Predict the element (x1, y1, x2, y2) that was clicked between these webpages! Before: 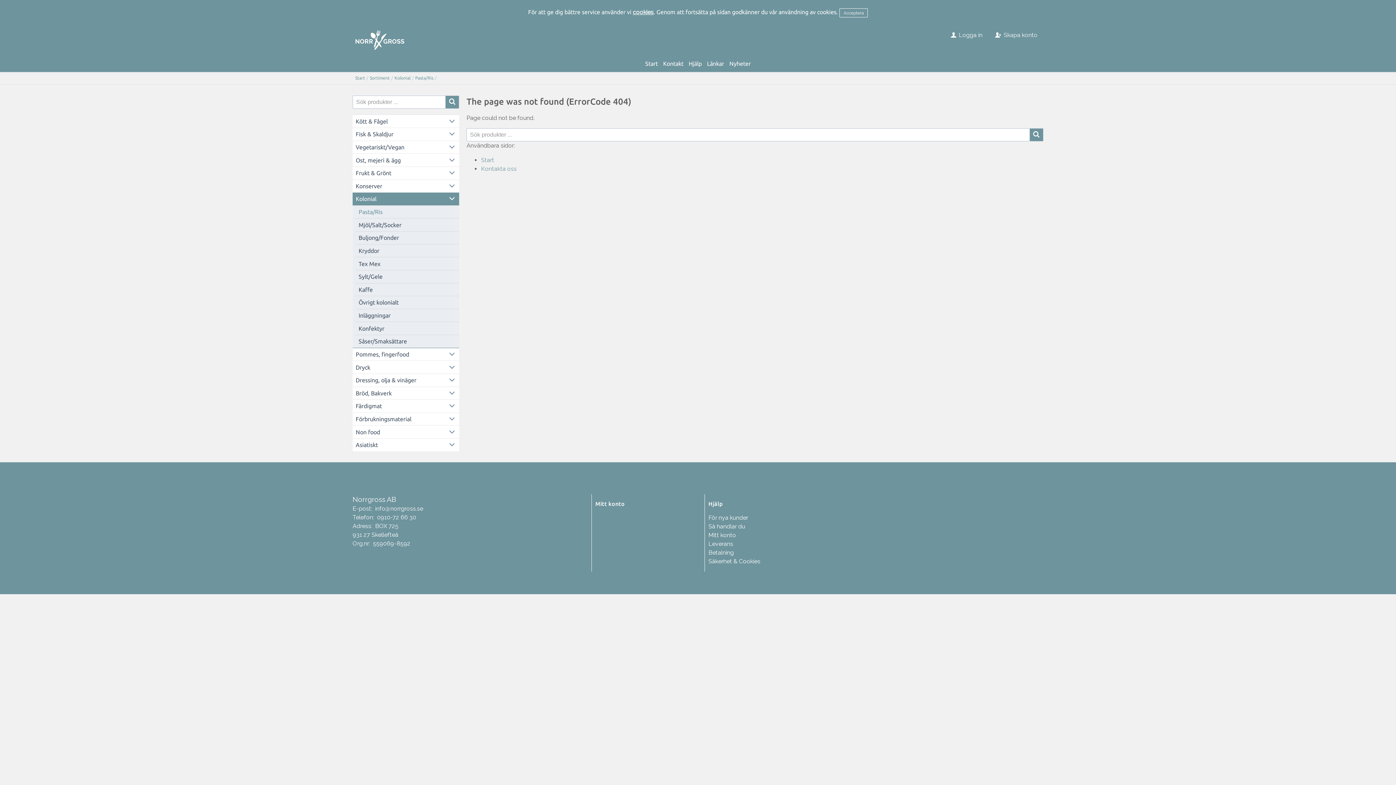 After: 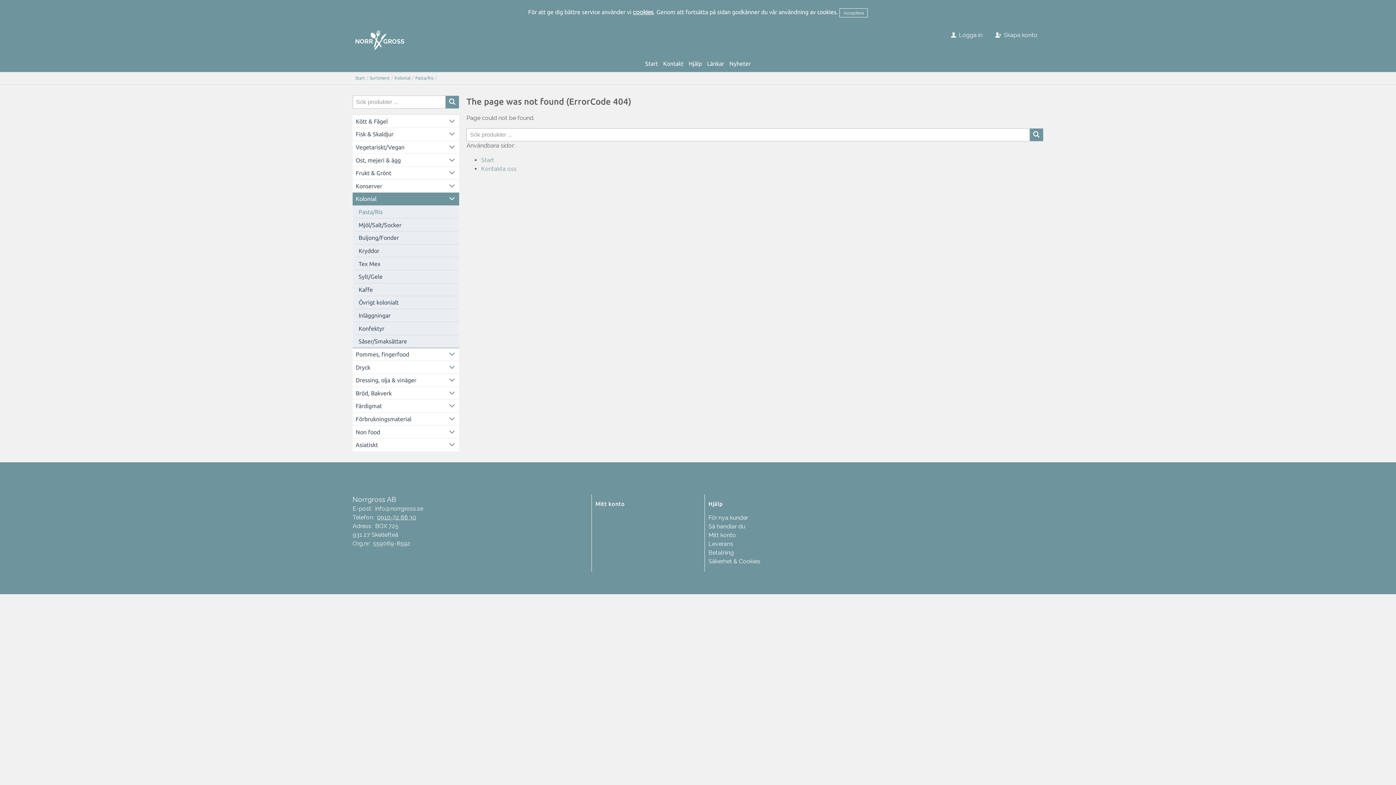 Action: bbox: (377, 514, 416, 520) label: 0910-72 66 30